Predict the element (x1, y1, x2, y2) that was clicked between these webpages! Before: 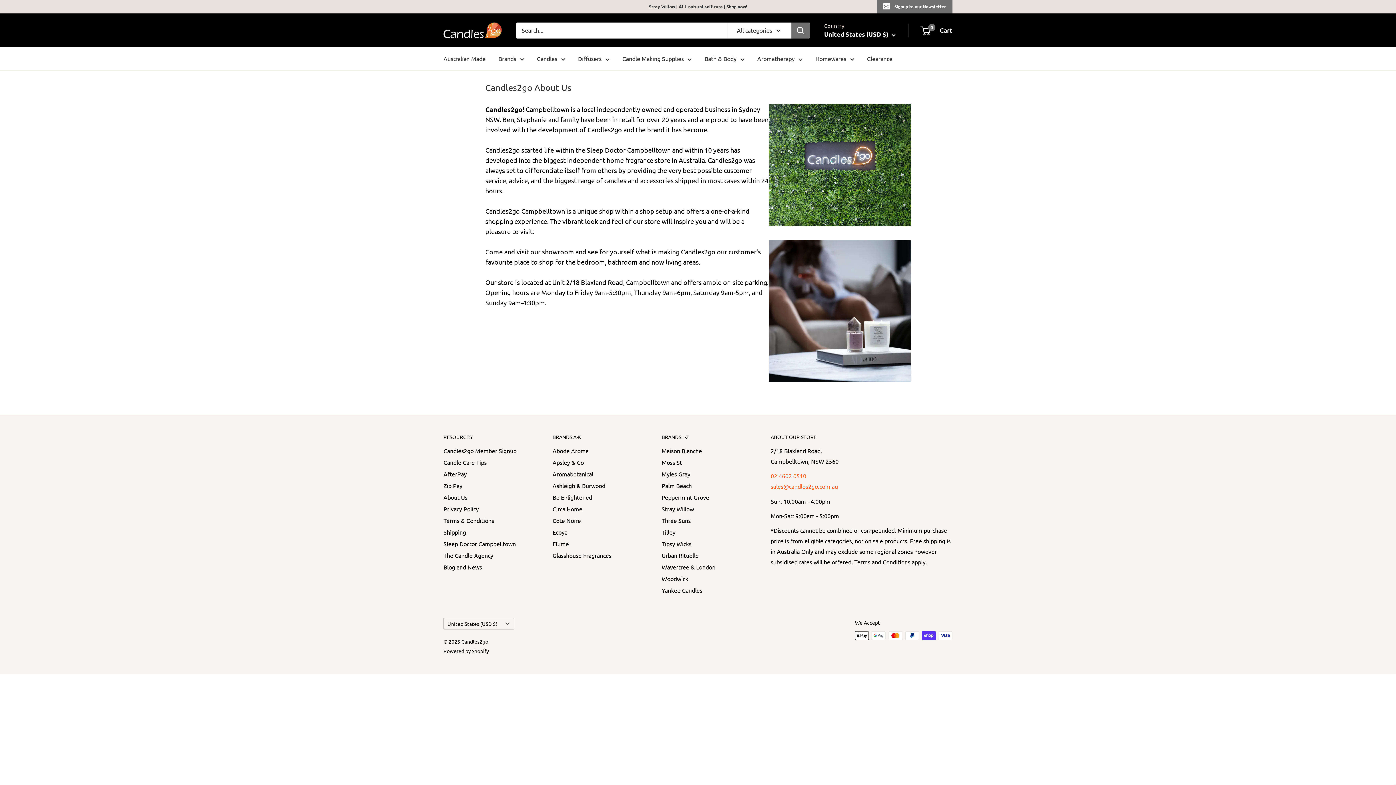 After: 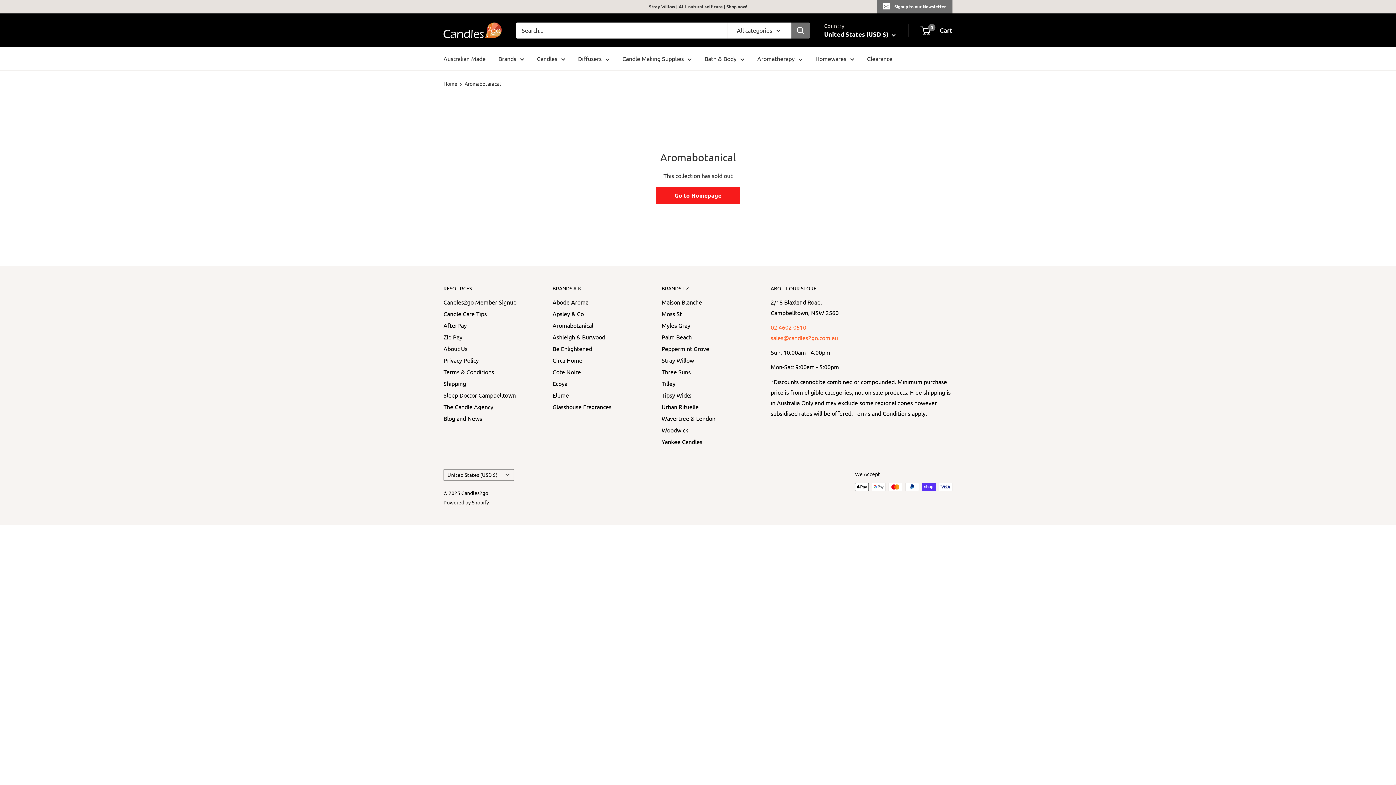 Action: bbox: (552, 468, 636, 480) label: Aromabotanical